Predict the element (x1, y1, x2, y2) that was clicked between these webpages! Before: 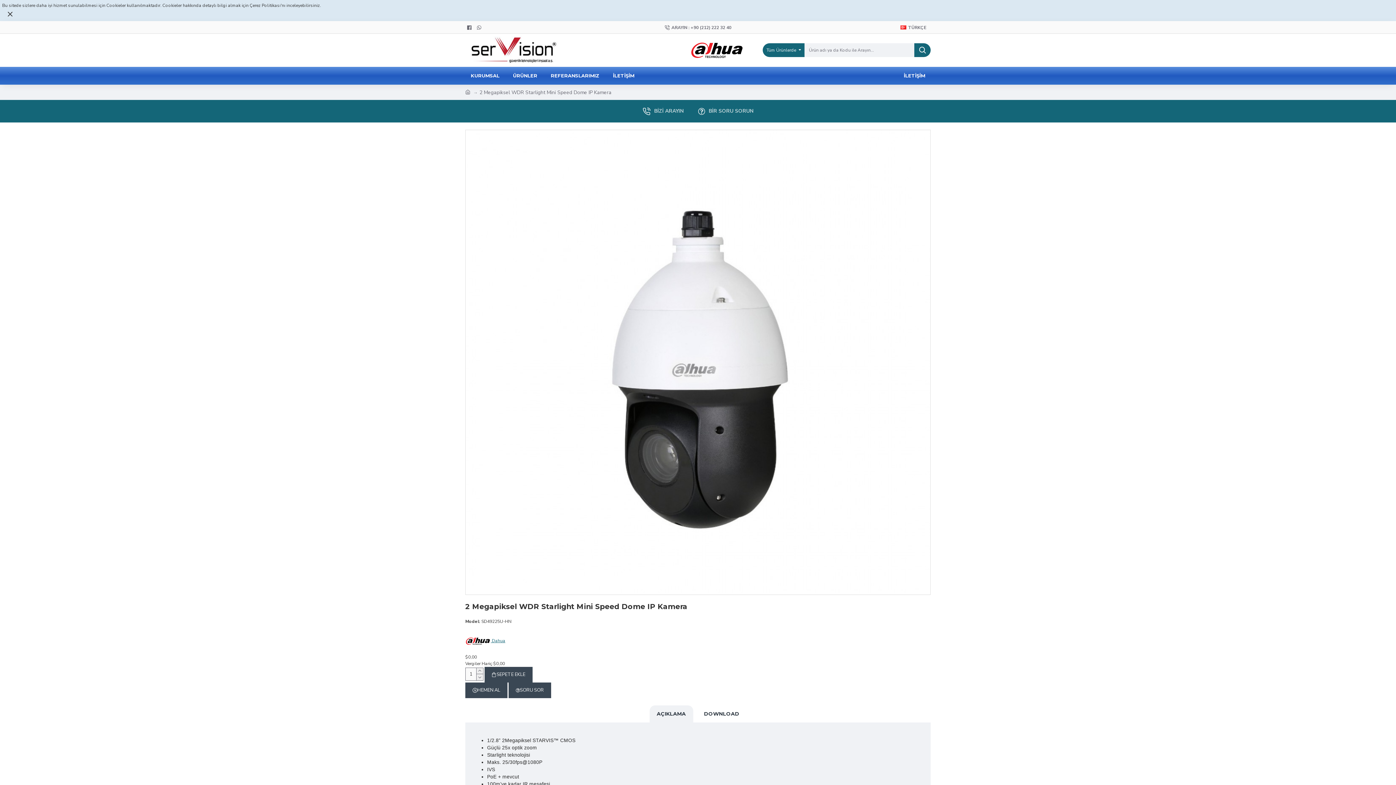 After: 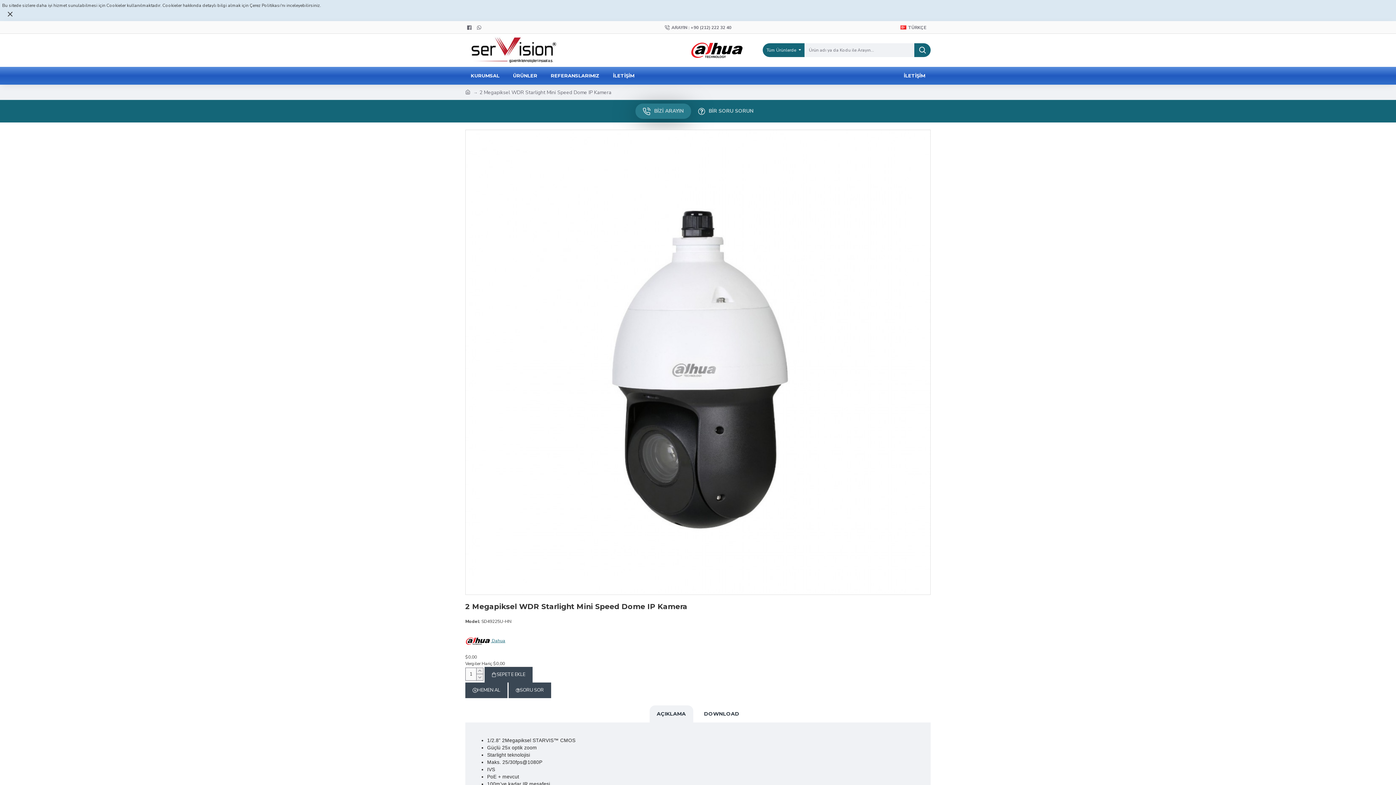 Action: bbox: (635, 103, 691, 118) label: BİZİ ARAYIN